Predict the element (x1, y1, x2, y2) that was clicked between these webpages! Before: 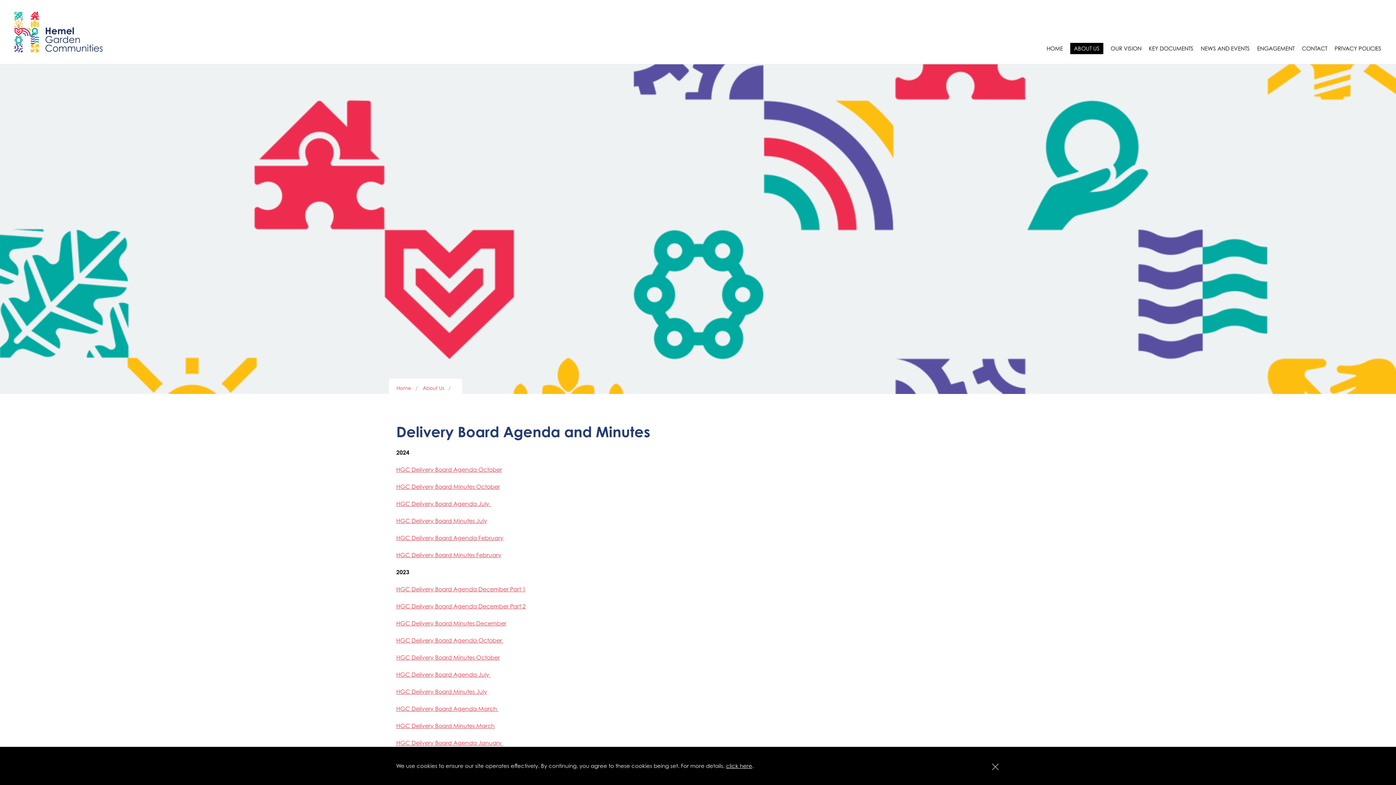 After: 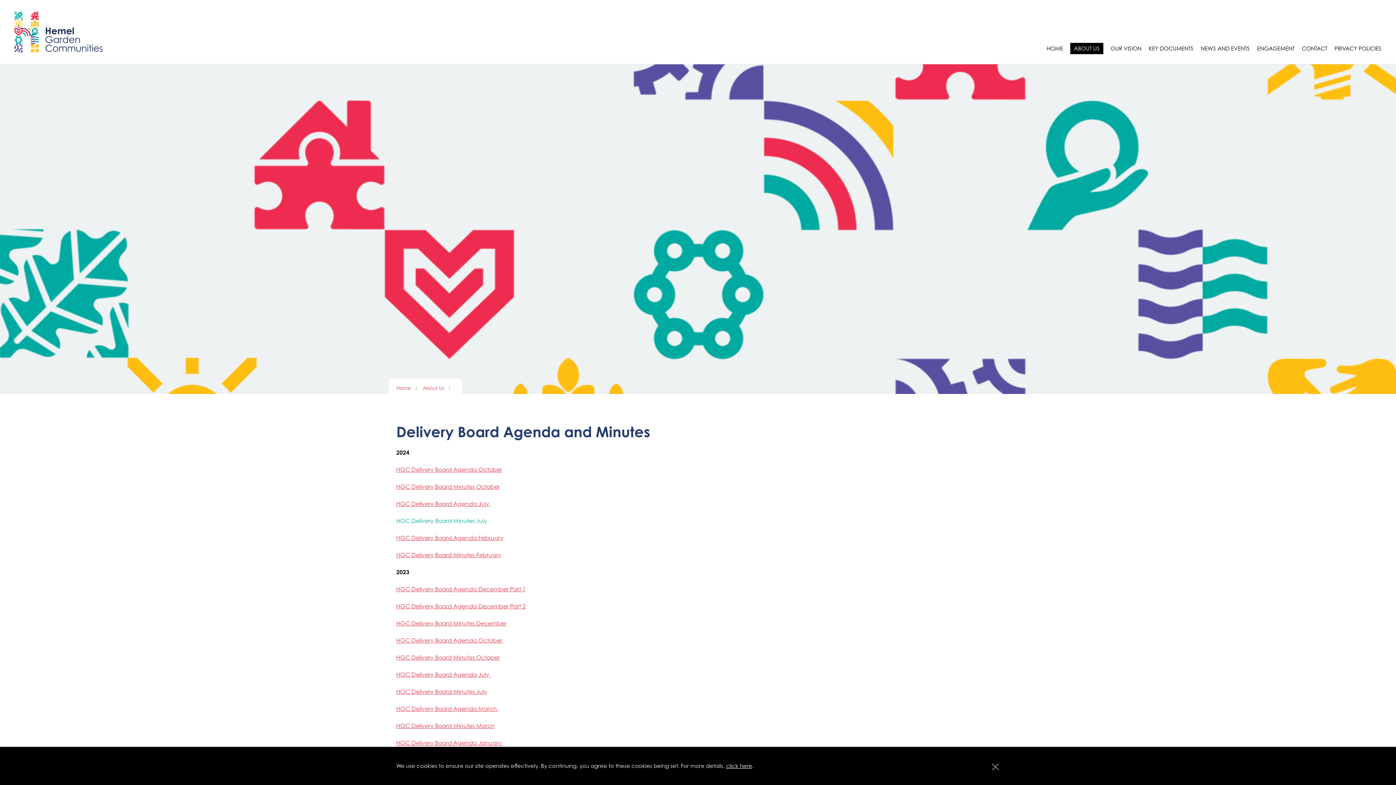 Action: label: HGC Delivery Board Minutes July bbox: (396, 517, 487, 524)